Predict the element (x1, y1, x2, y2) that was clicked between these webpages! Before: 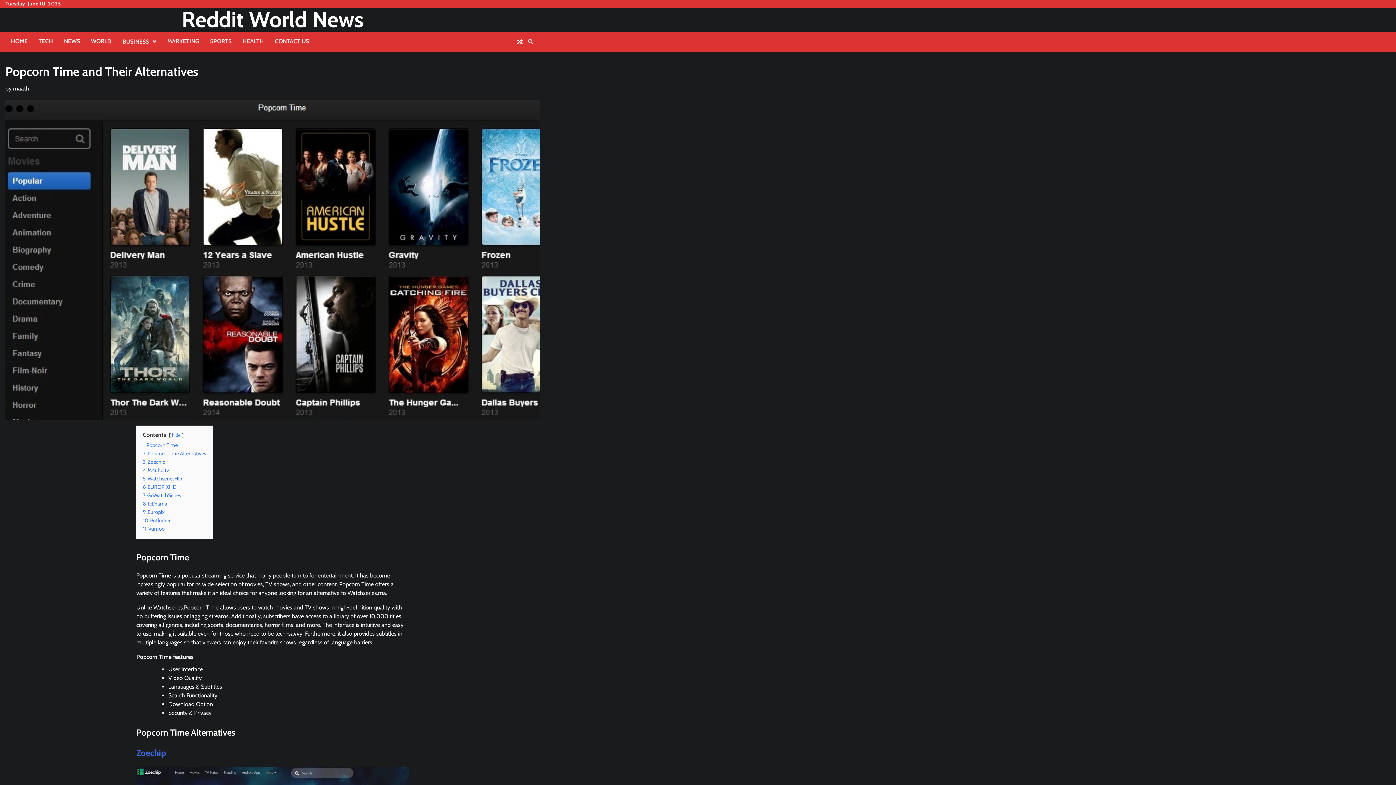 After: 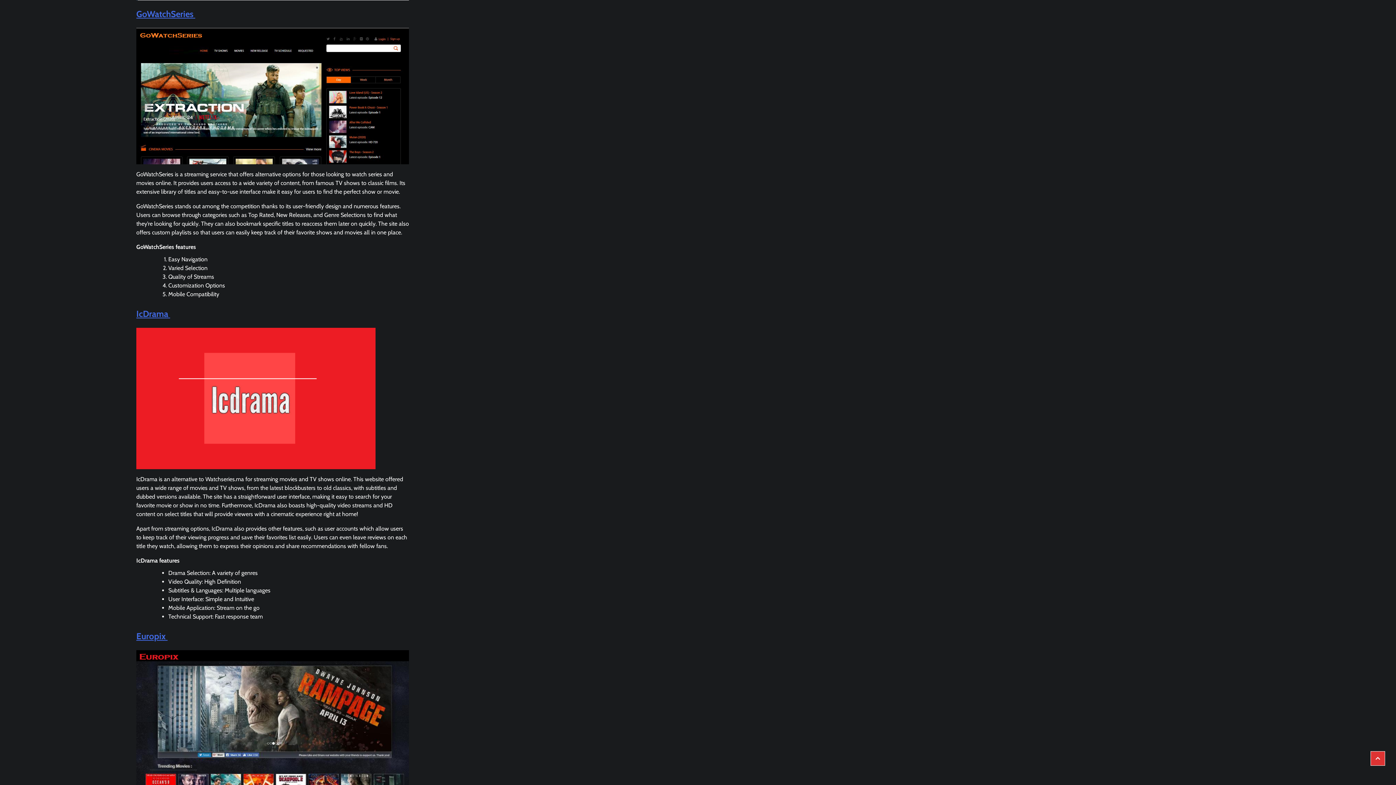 Action: label: 7 GoWatchSeries bbox: (142, 492, 181, 498)